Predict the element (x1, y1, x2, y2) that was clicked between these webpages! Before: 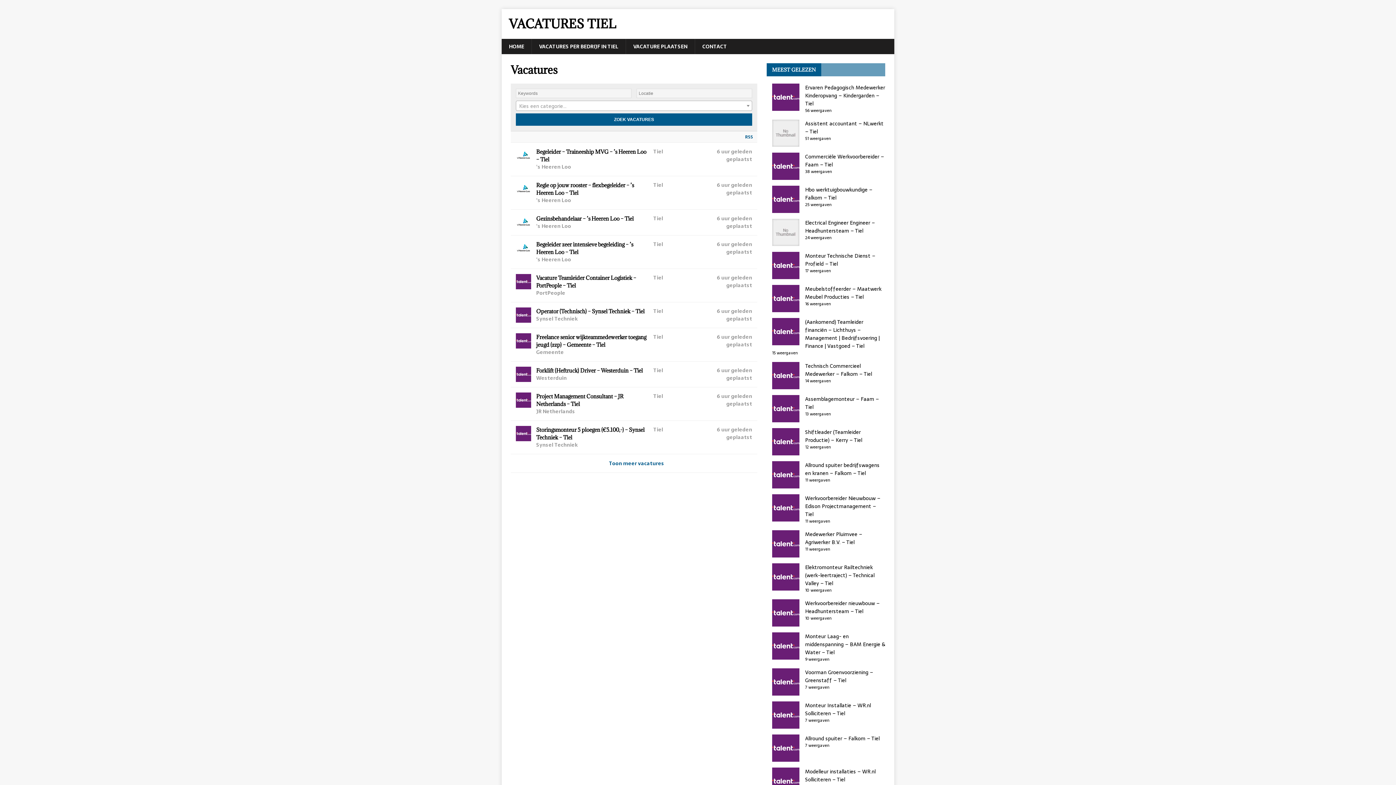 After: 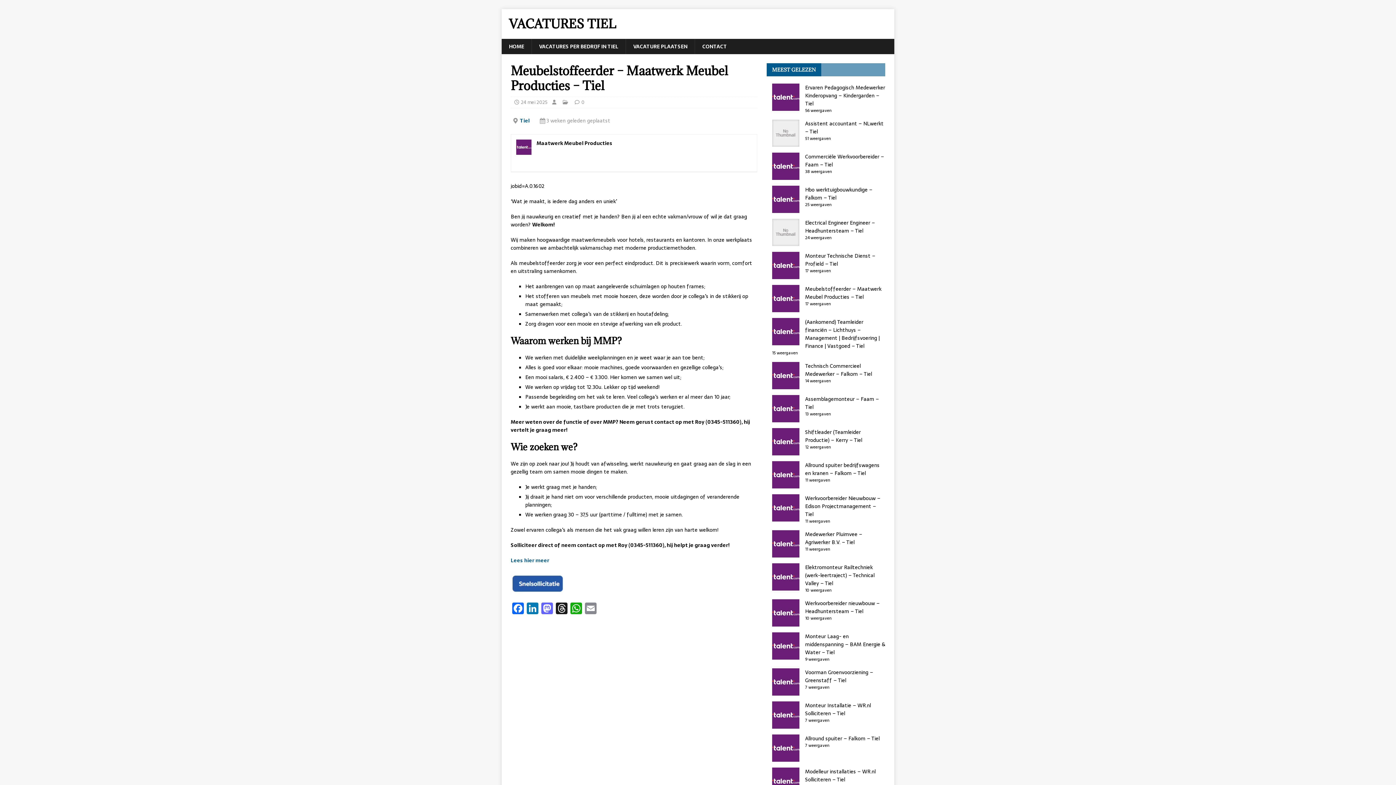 Action: bbox: (805, 285, 881, 301) label: Meubelstoffeerder – Maatwerk Meubel Producties – Tiel